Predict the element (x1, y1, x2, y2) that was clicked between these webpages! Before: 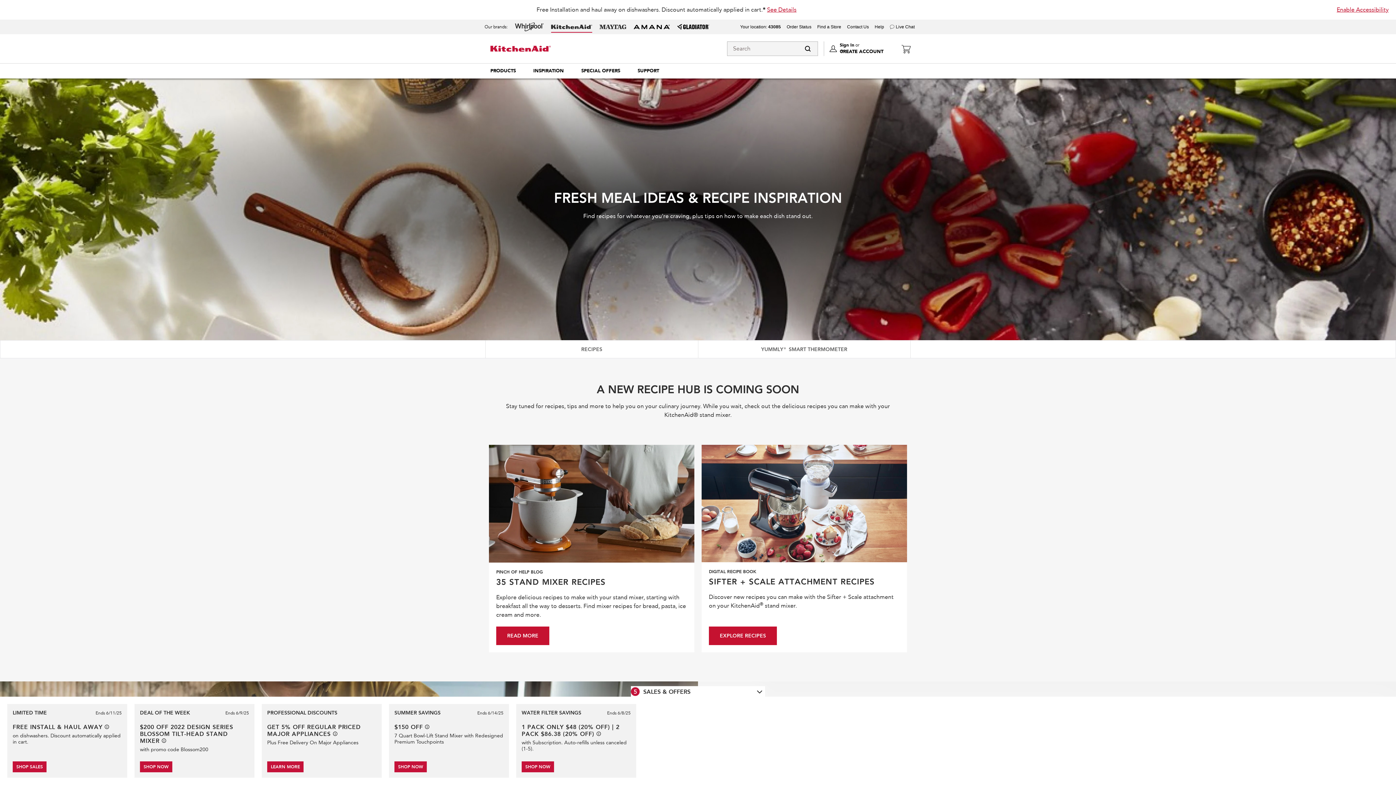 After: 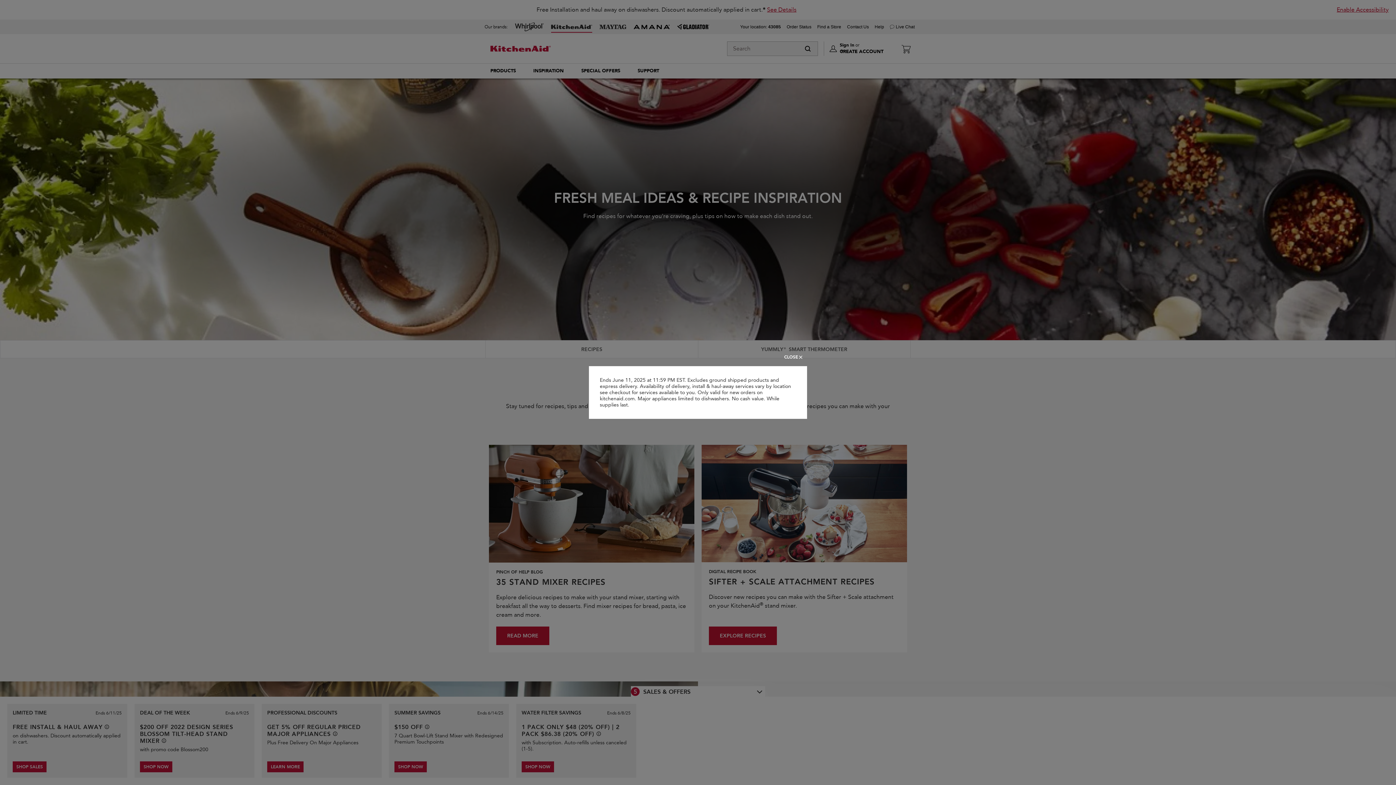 Action: label: See offer details bbox: (104, 725, 109, 729)